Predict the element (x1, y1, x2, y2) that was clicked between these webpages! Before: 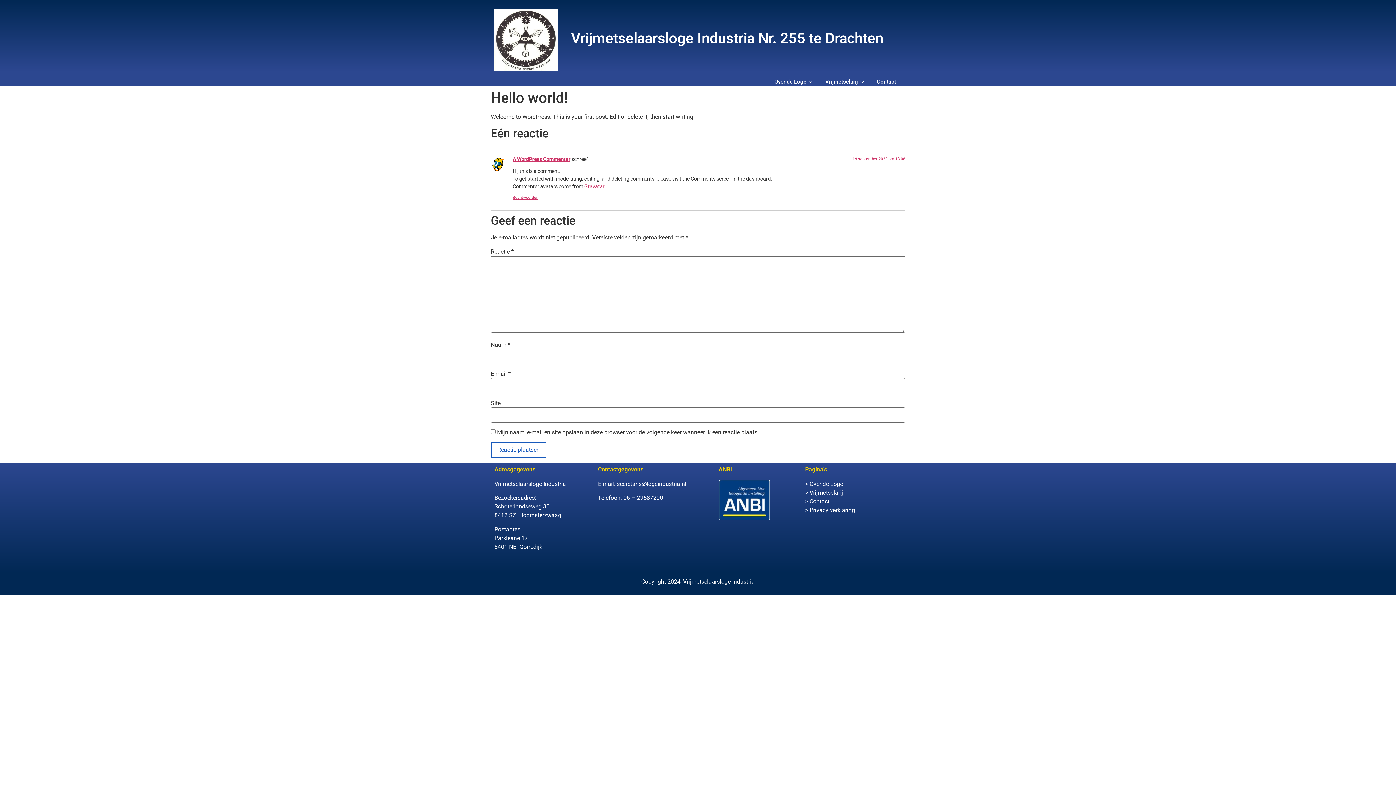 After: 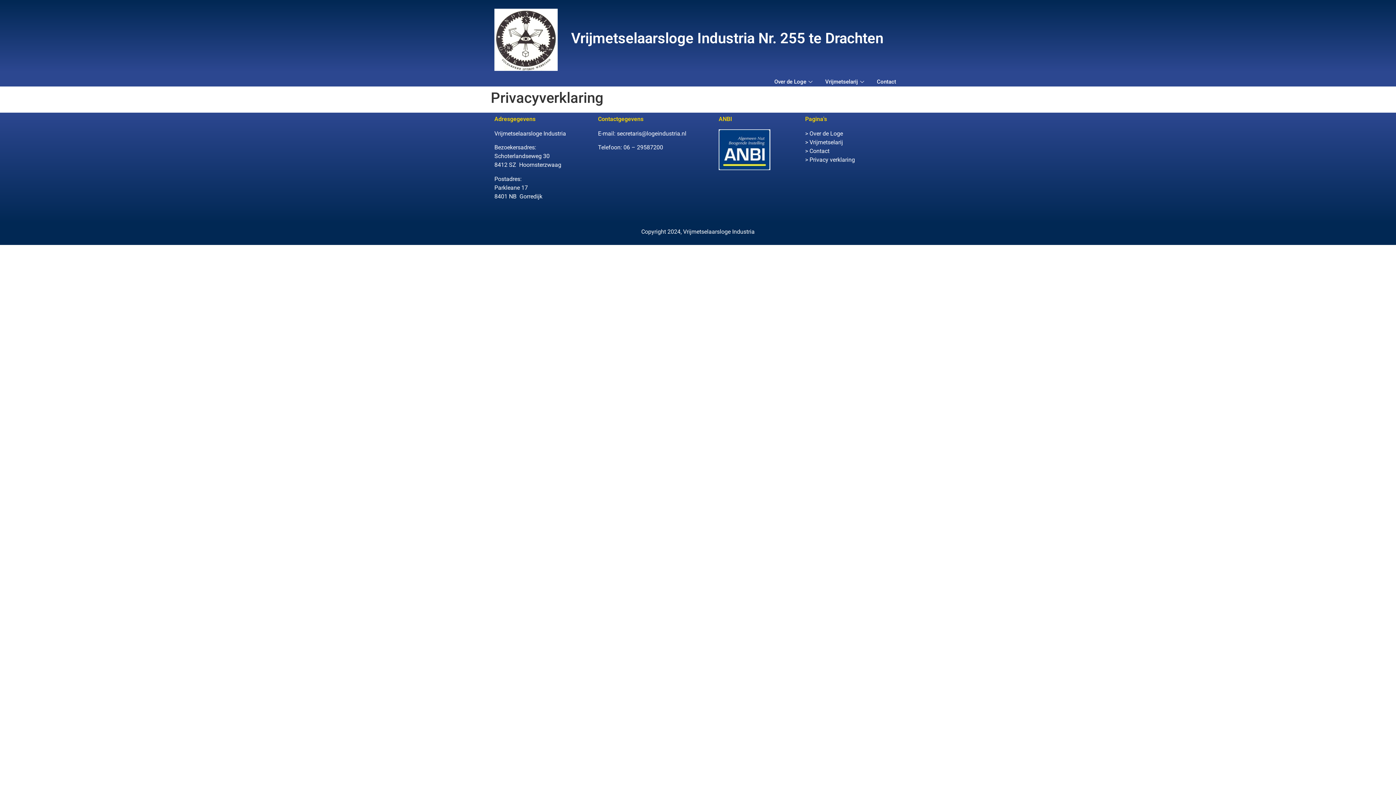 Action: label: Privacy verklaring bbox: (809, 506, 855, 513)